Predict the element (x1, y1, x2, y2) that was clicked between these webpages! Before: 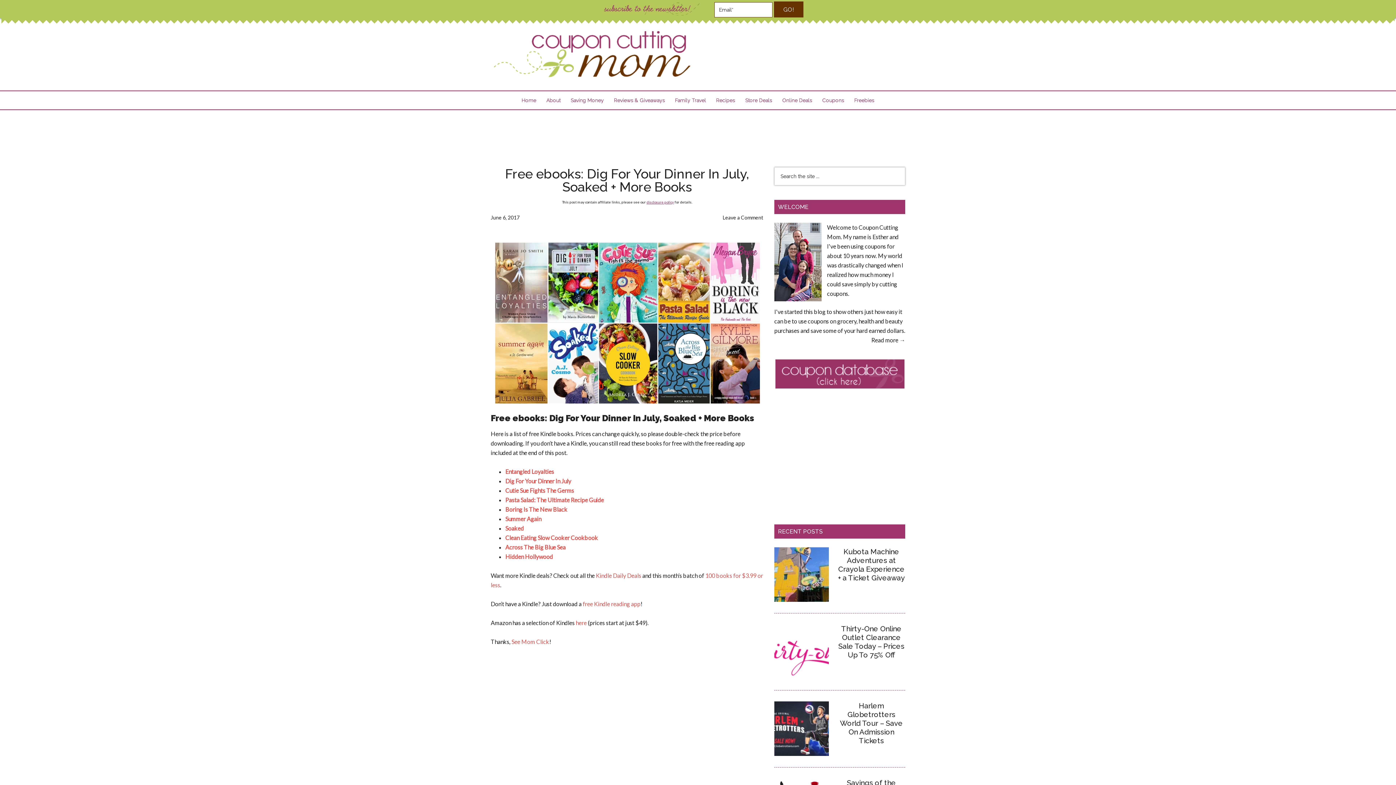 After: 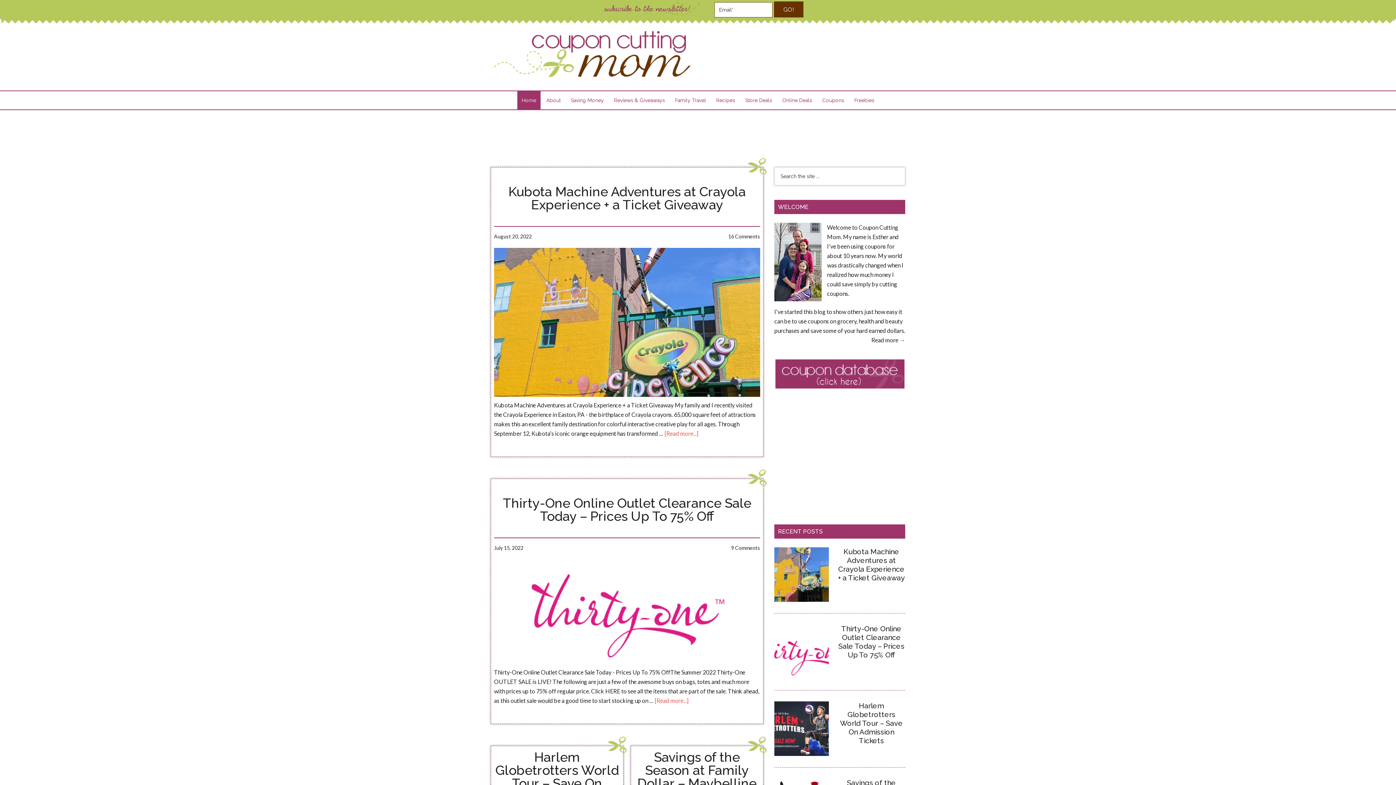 Action: bbox: (490, 29, 691, 78) label: Coupon Cutting Mom